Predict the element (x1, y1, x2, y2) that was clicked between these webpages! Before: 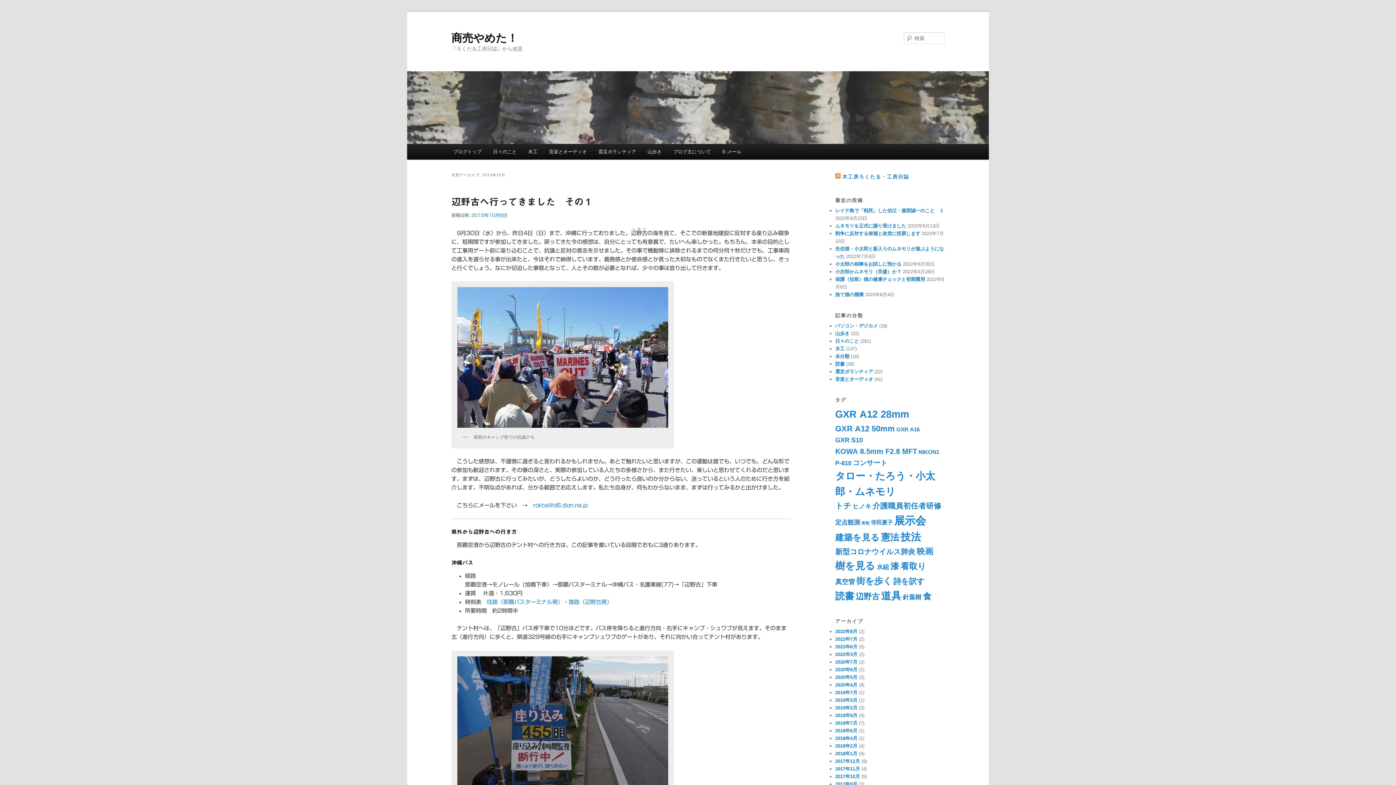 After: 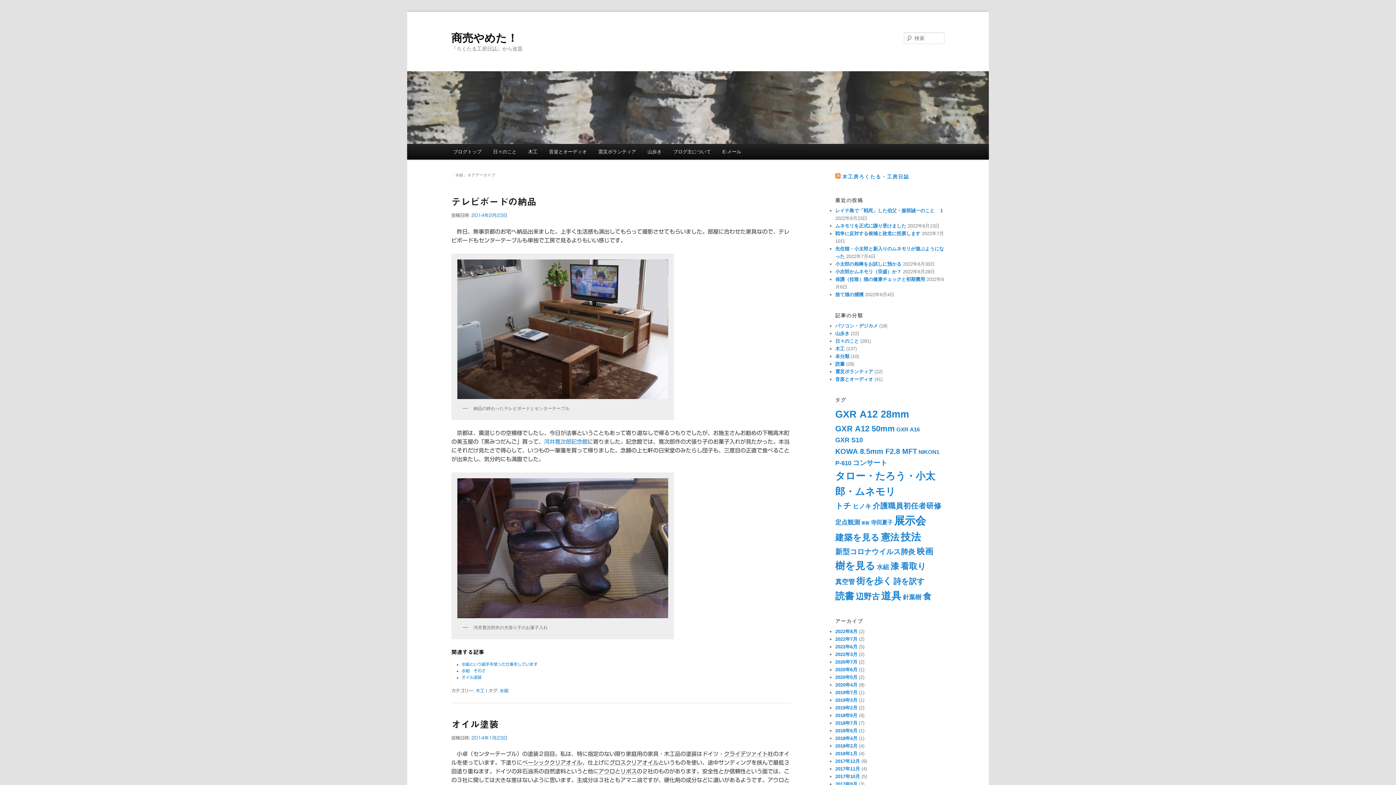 Action: label: 水組 (4個の項目) bbox: (876, 564, 889, 571)